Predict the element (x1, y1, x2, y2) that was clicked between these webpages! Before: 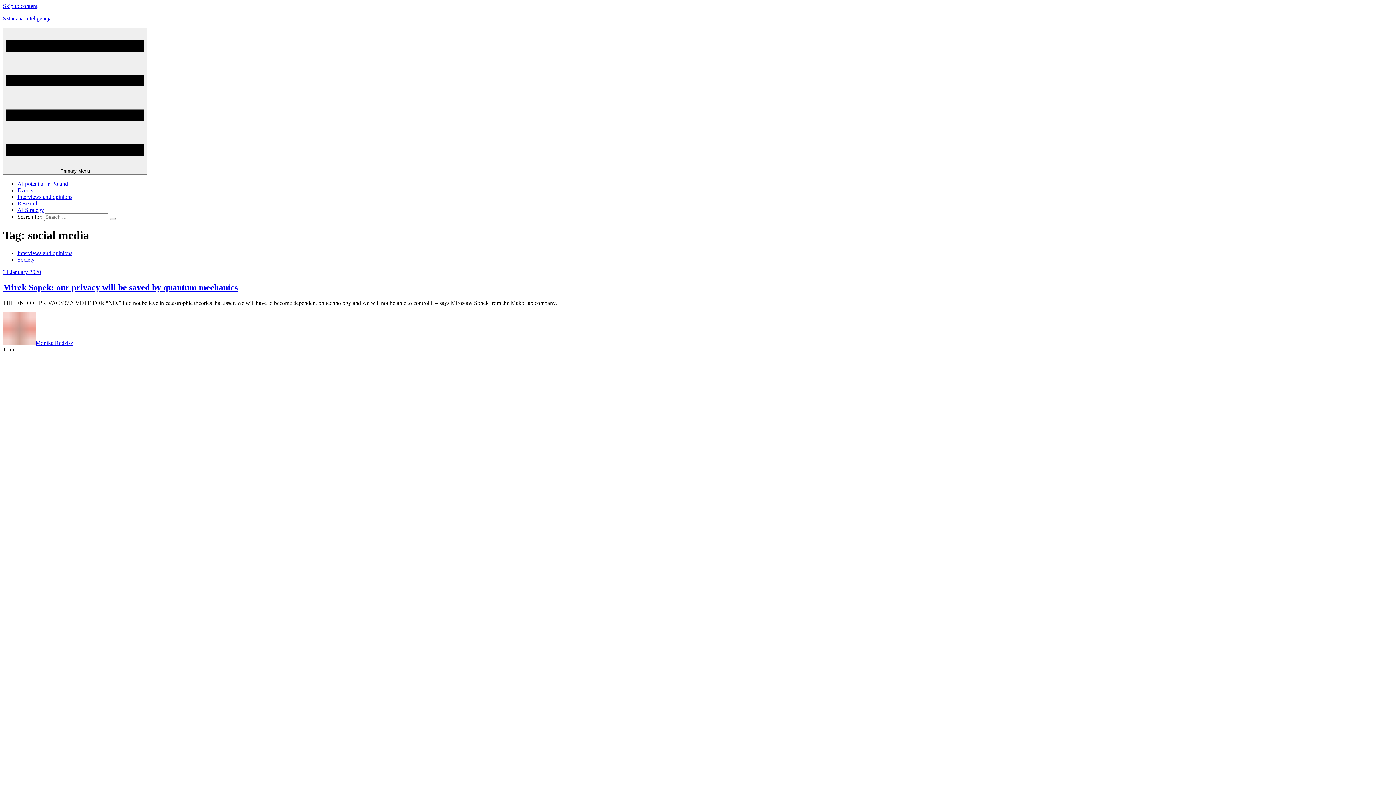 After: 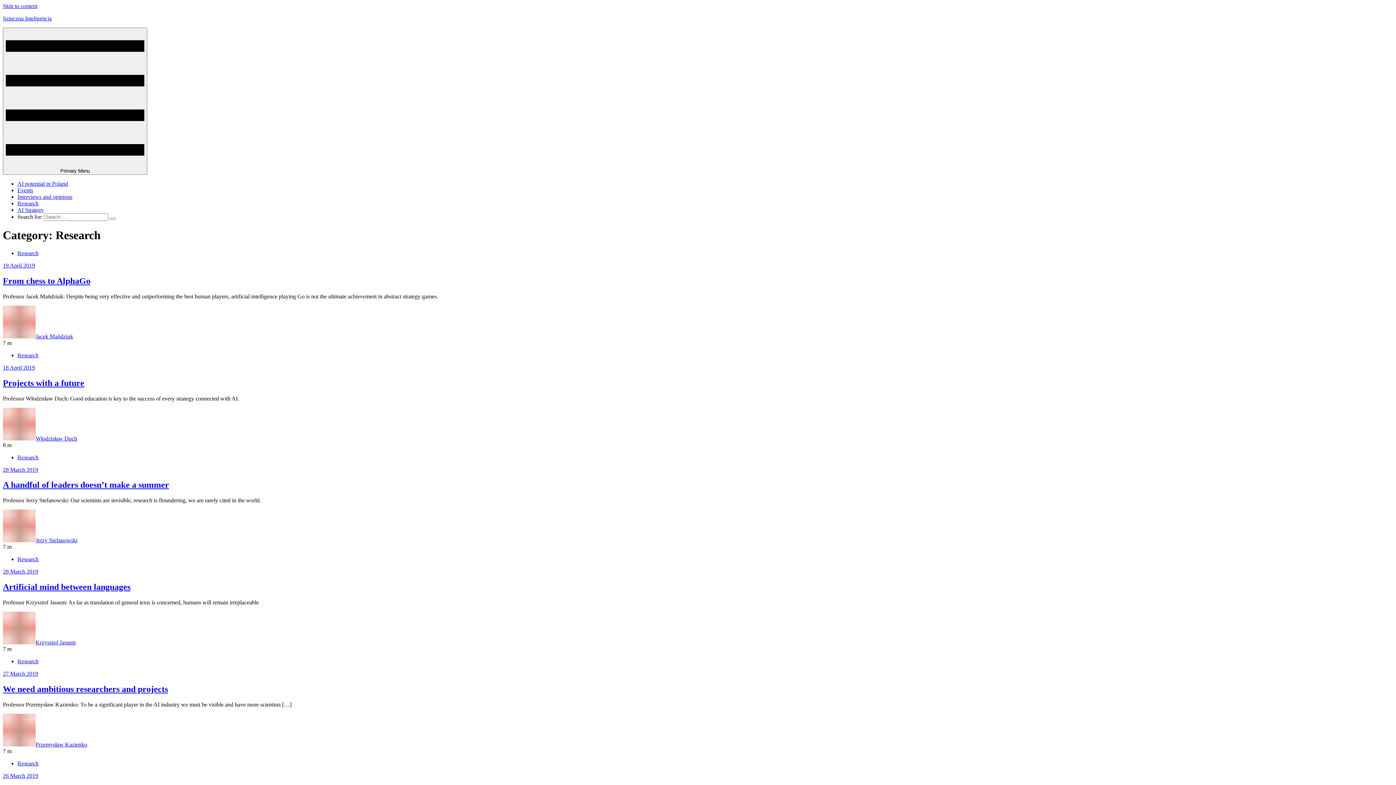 Action: bbox: (17, 200, 38, 206) label: Research